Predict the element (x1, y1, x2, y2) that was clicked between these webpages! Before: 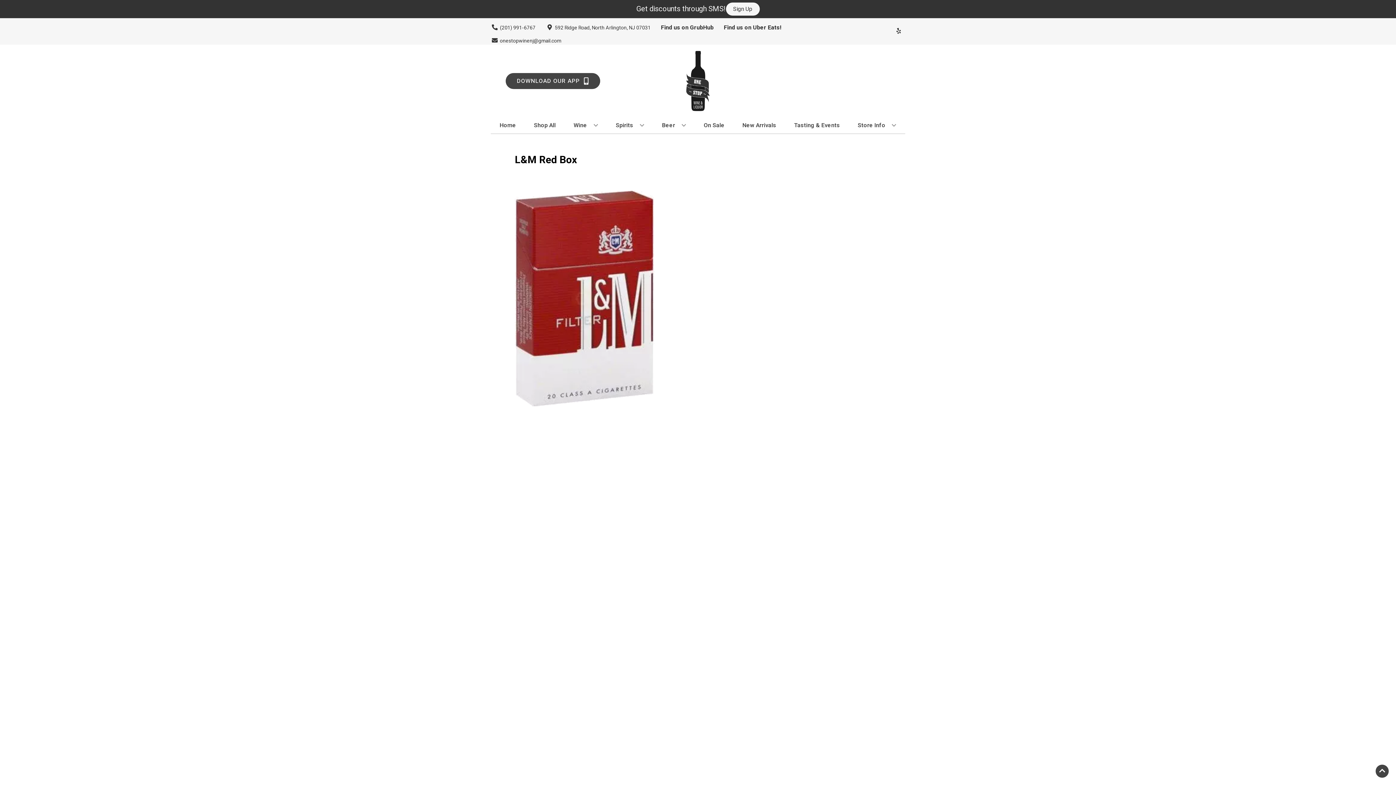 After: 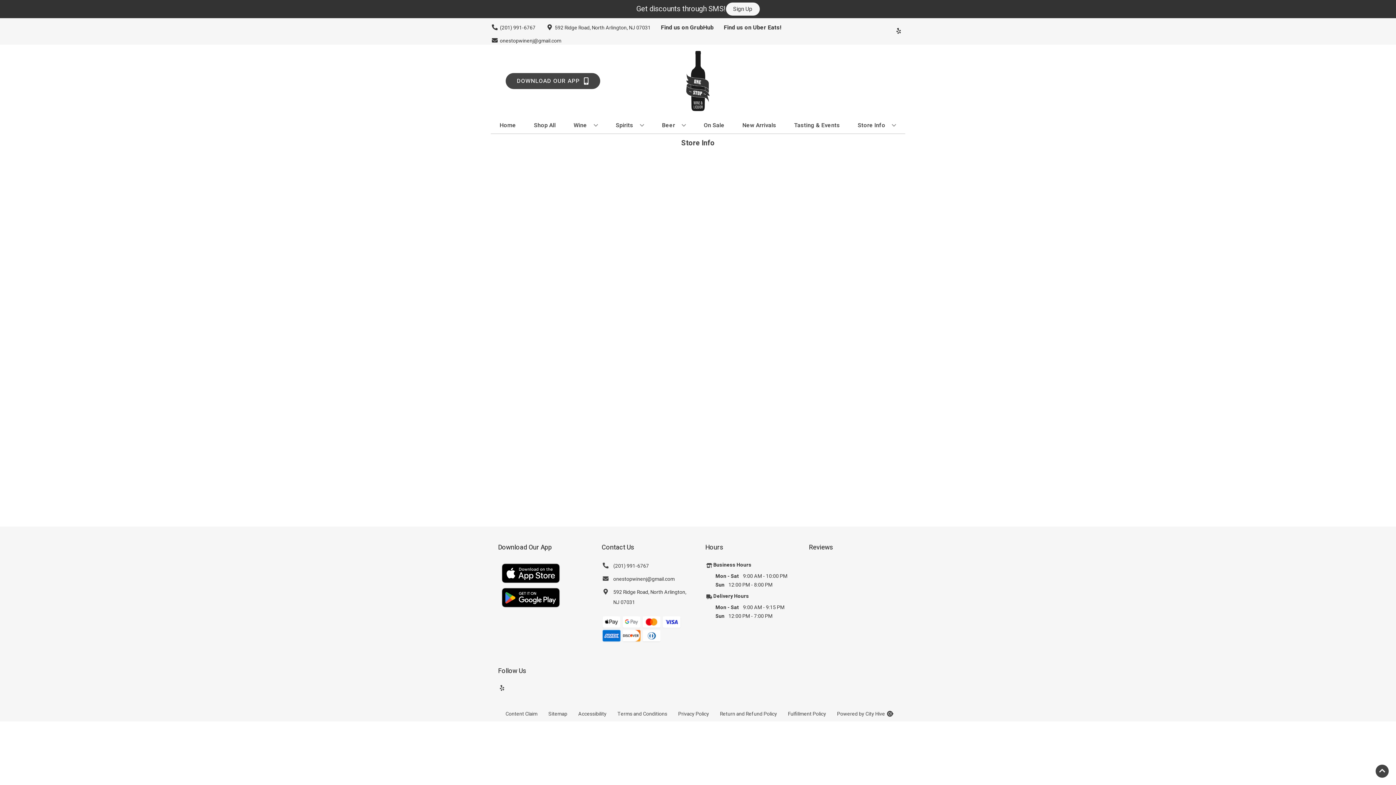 Action: bbox: (855, 117, 899, 133) label: Store Info